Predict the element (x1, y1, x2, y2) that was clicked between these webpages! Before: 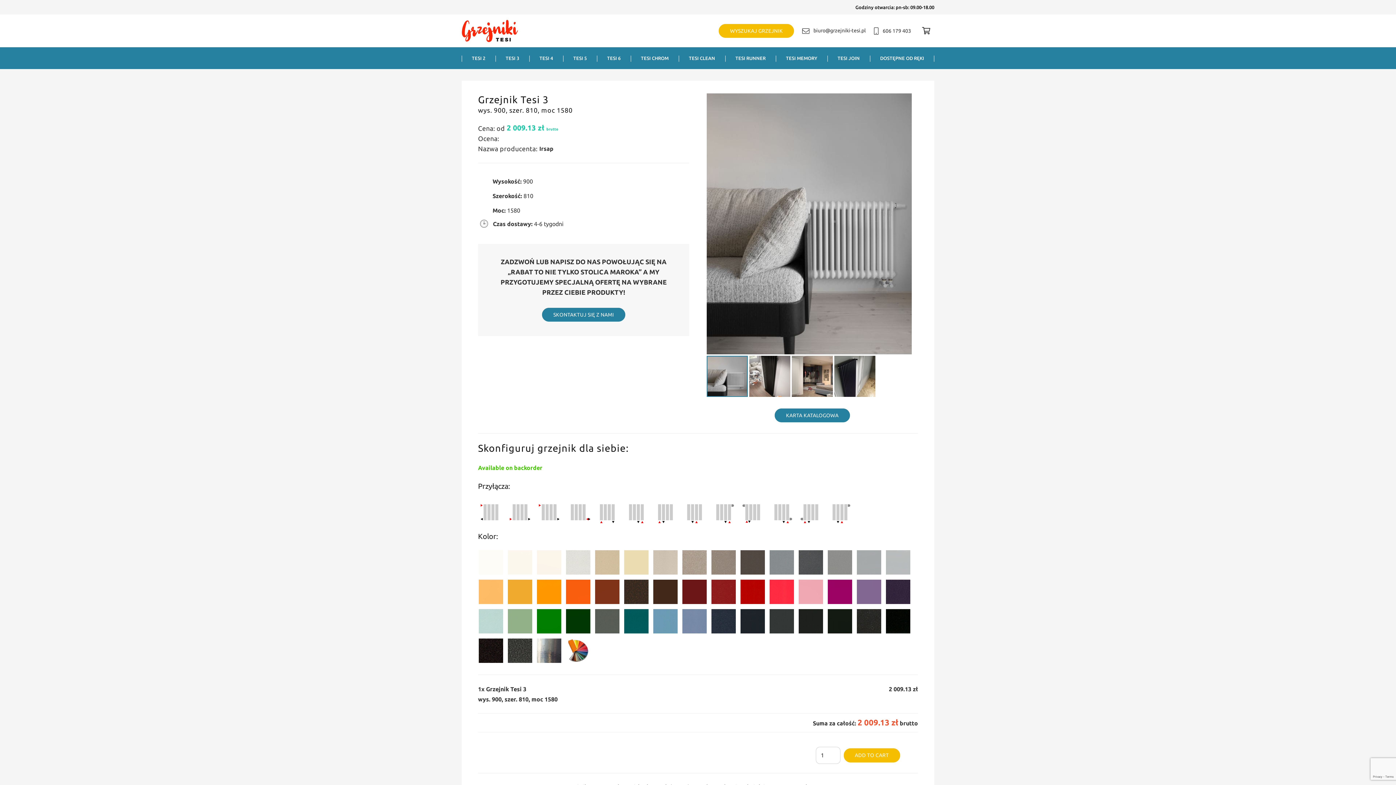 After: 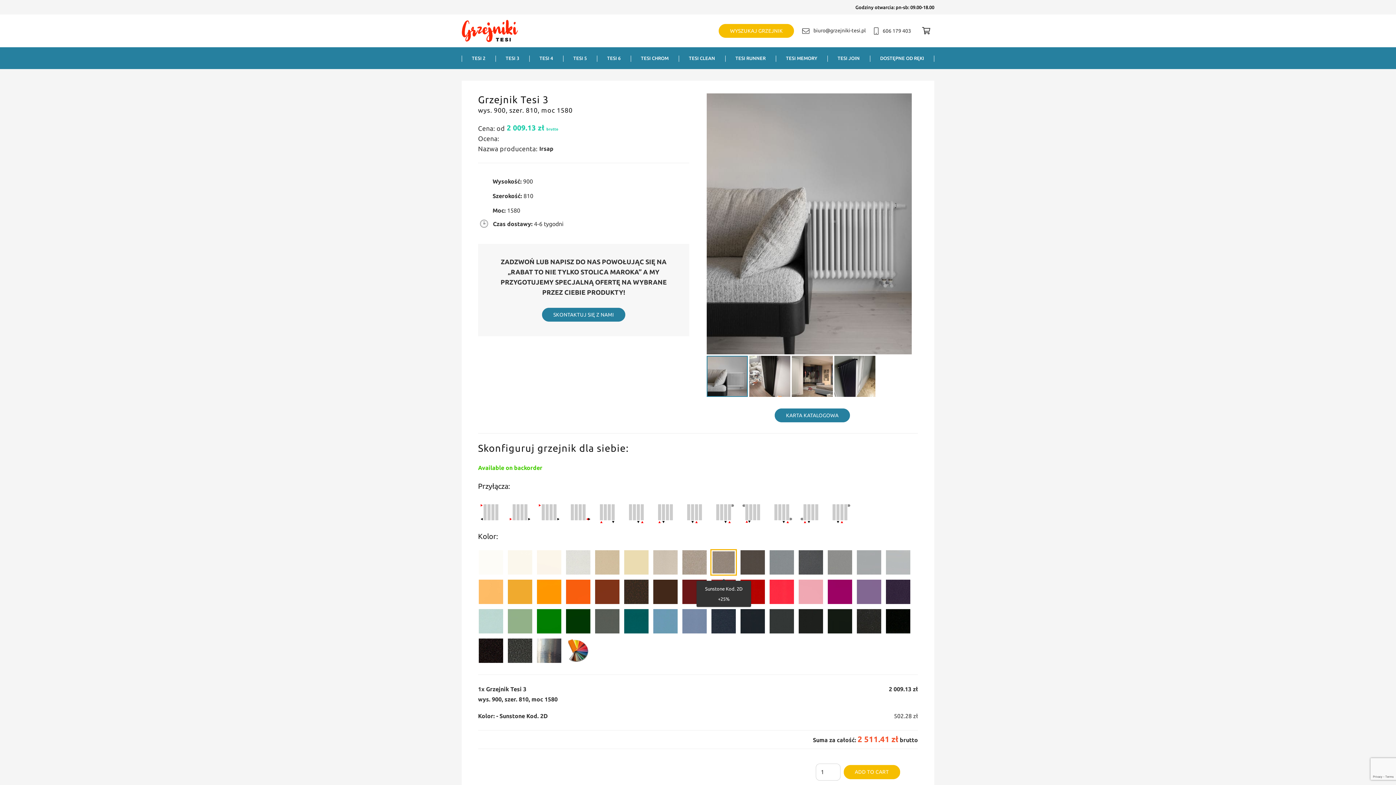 Action: bbox: (710, 549, 736, 578)